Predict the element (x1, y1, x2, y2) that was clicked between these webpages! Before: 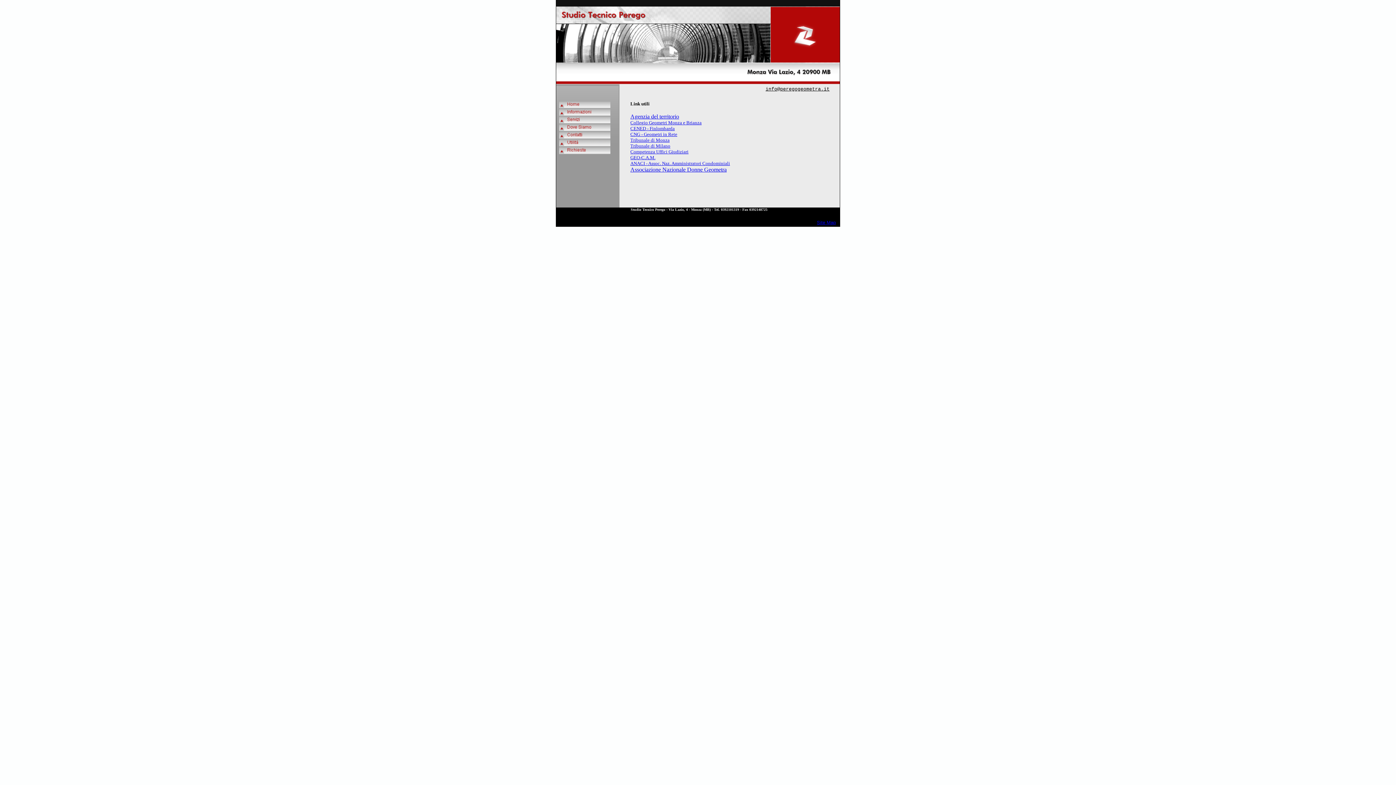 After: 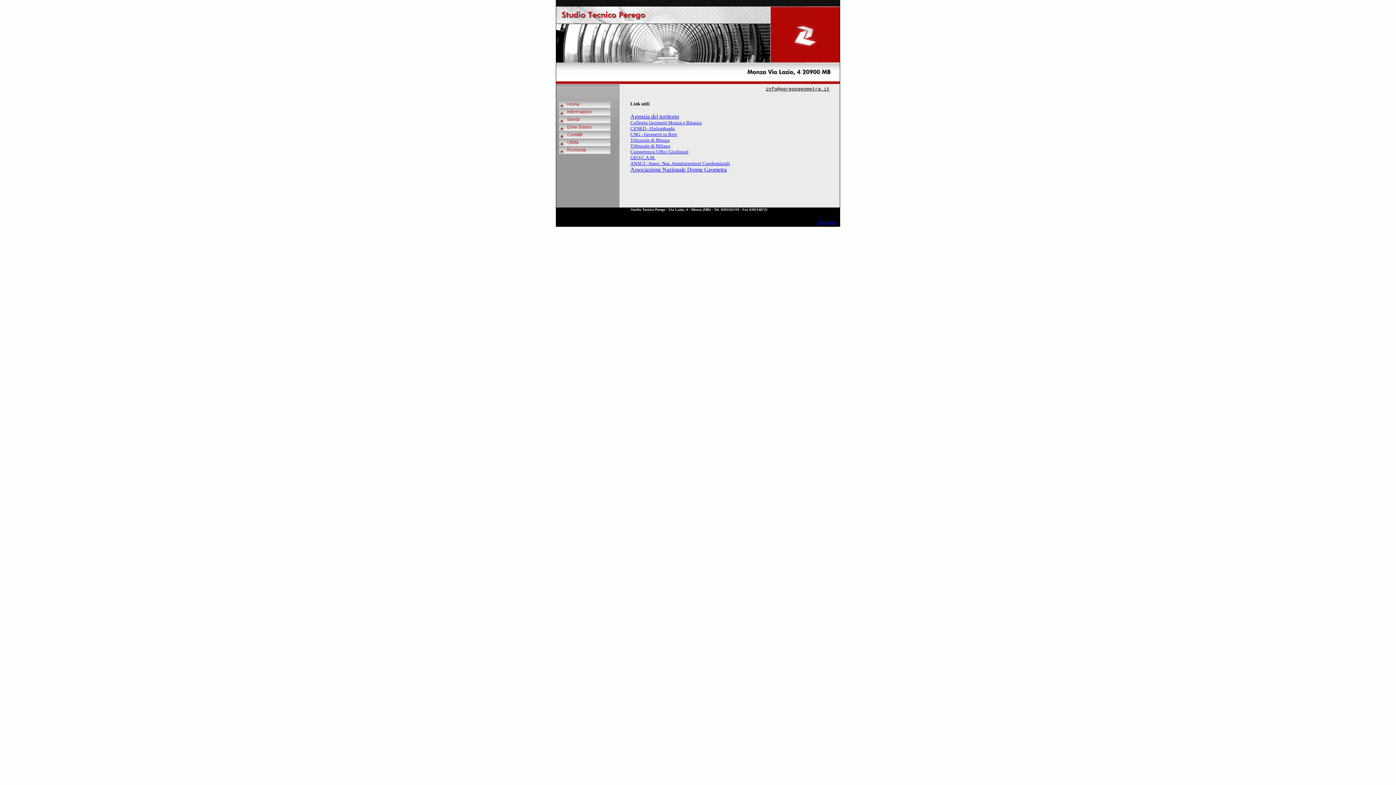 Action: bbox: (559, 141, 610, 148)